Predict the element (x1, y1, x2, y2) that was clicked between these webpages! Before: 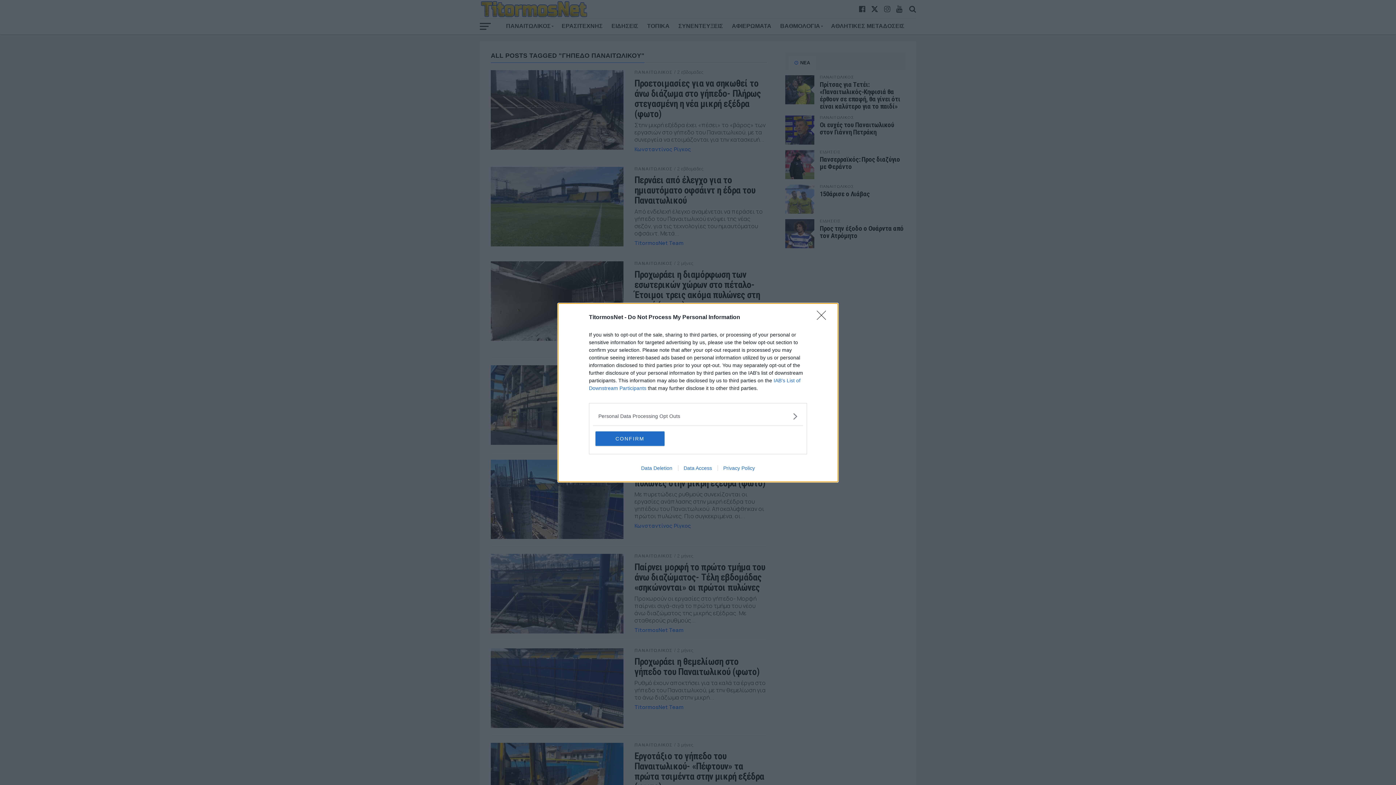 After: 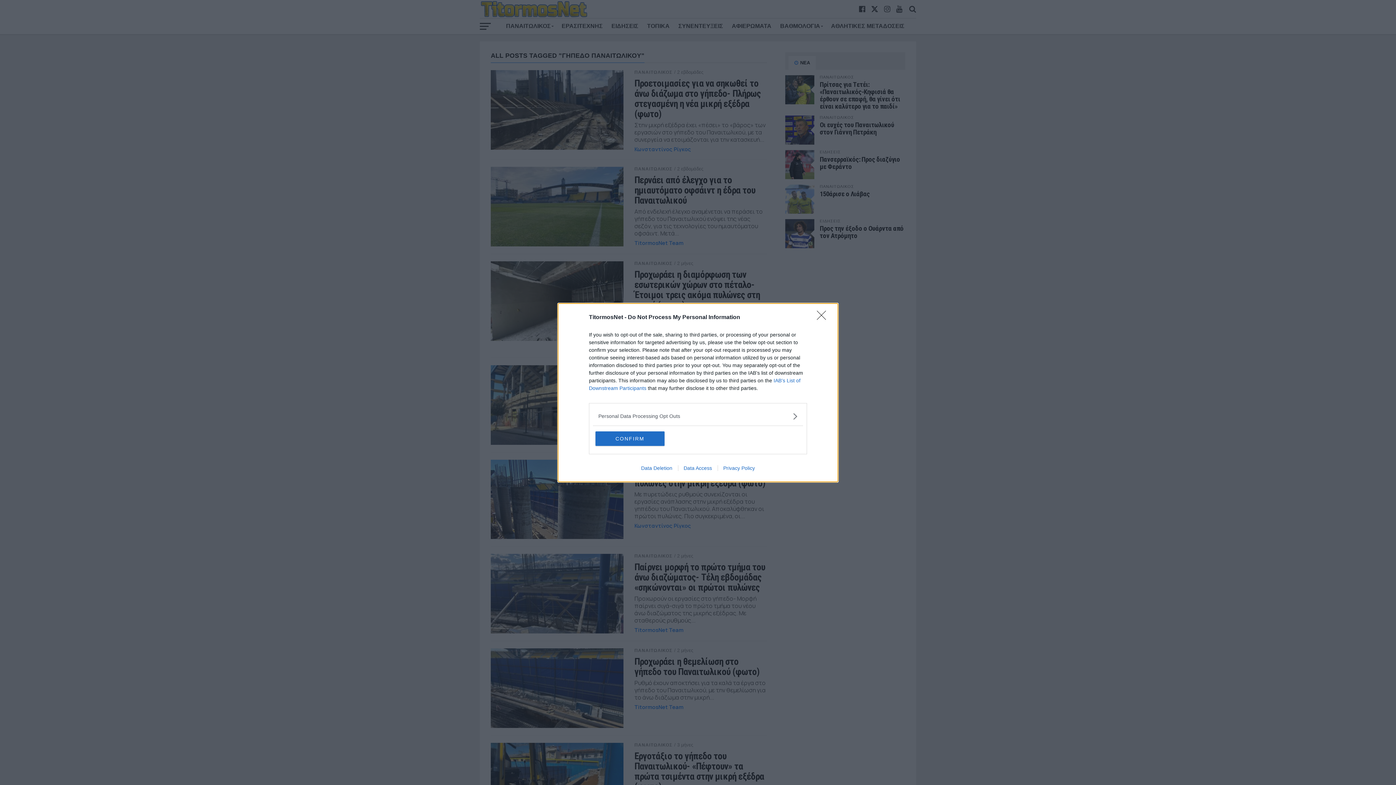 Action: bbox: (678, 465, 717, 471) label: Data Access